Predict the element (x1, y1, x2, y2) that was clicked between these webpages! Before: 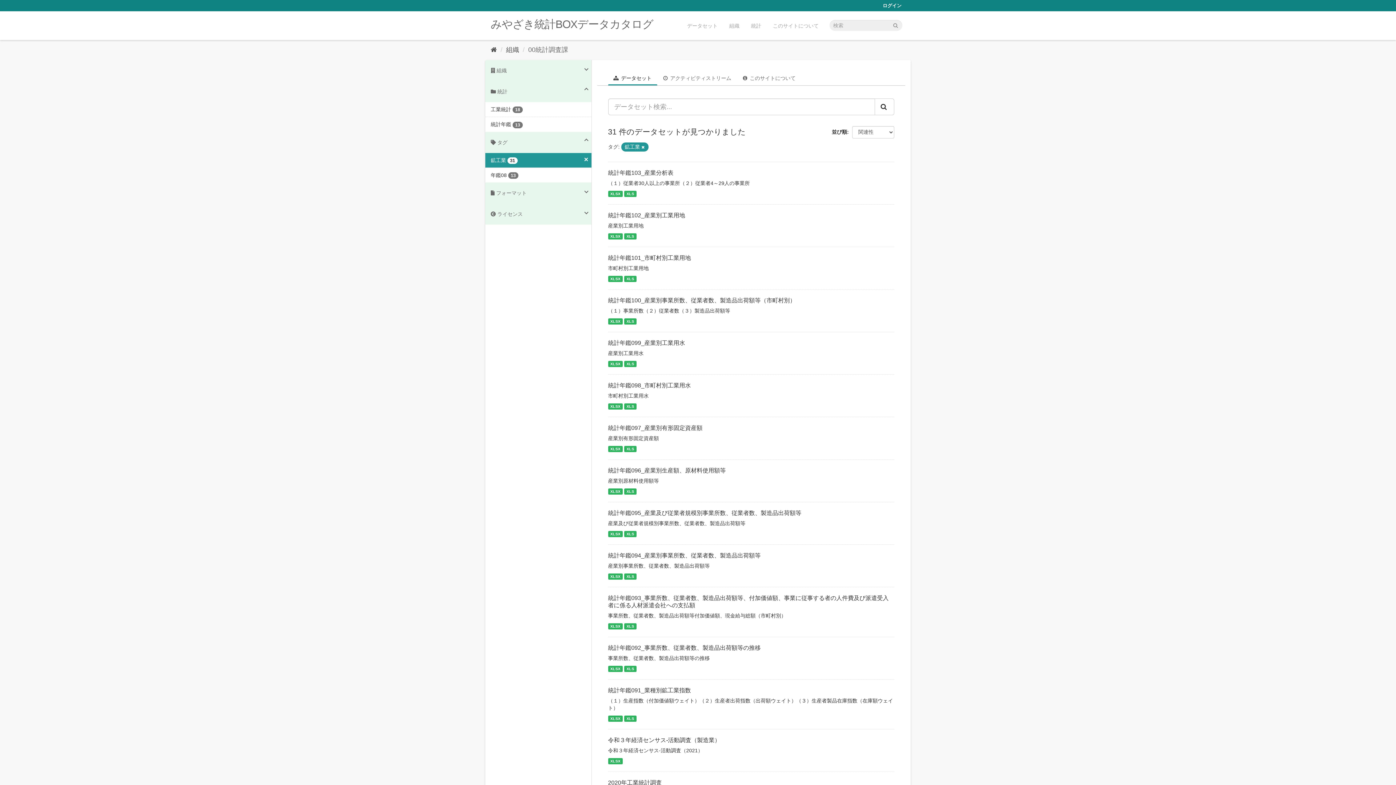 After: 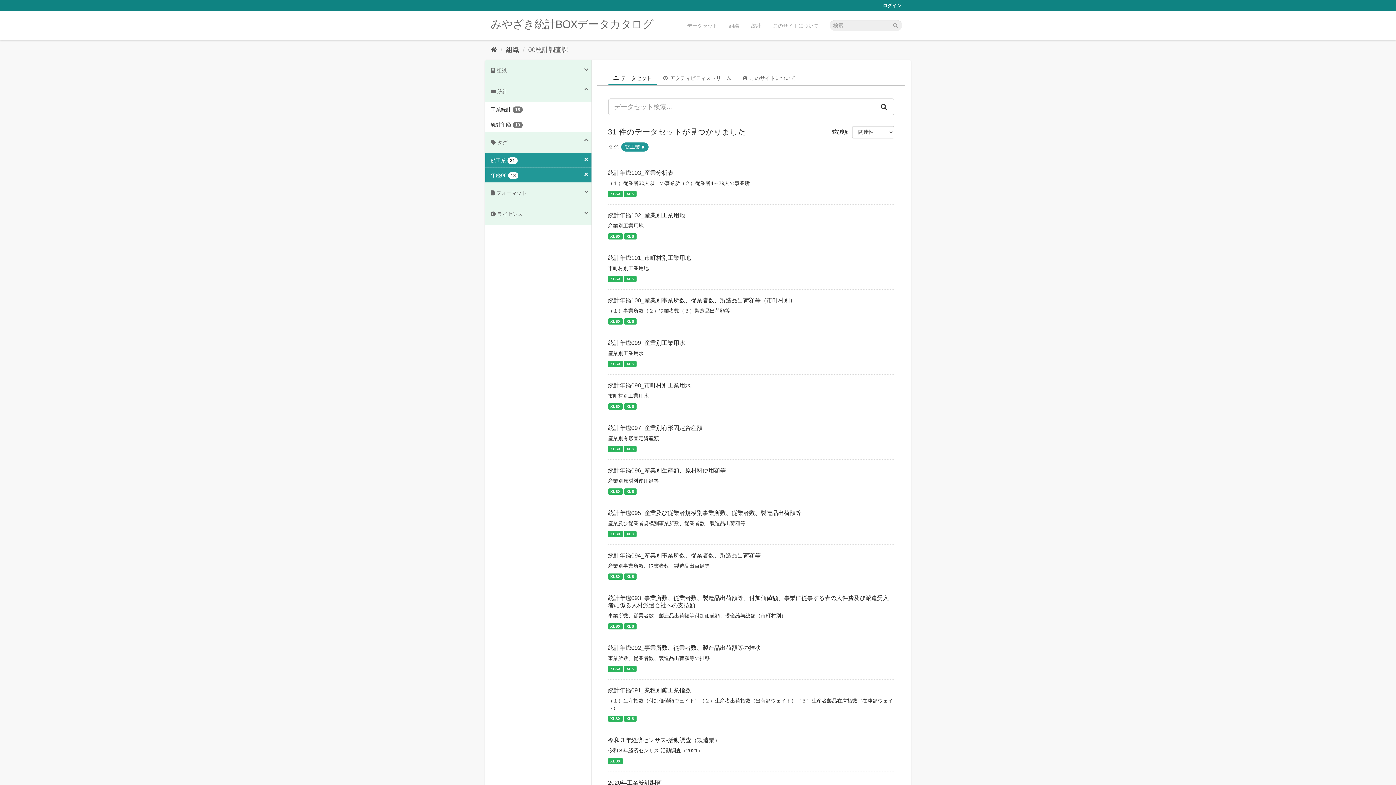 Action: label: 年鑑08 13 bbox: (485, 167, 591, 182)